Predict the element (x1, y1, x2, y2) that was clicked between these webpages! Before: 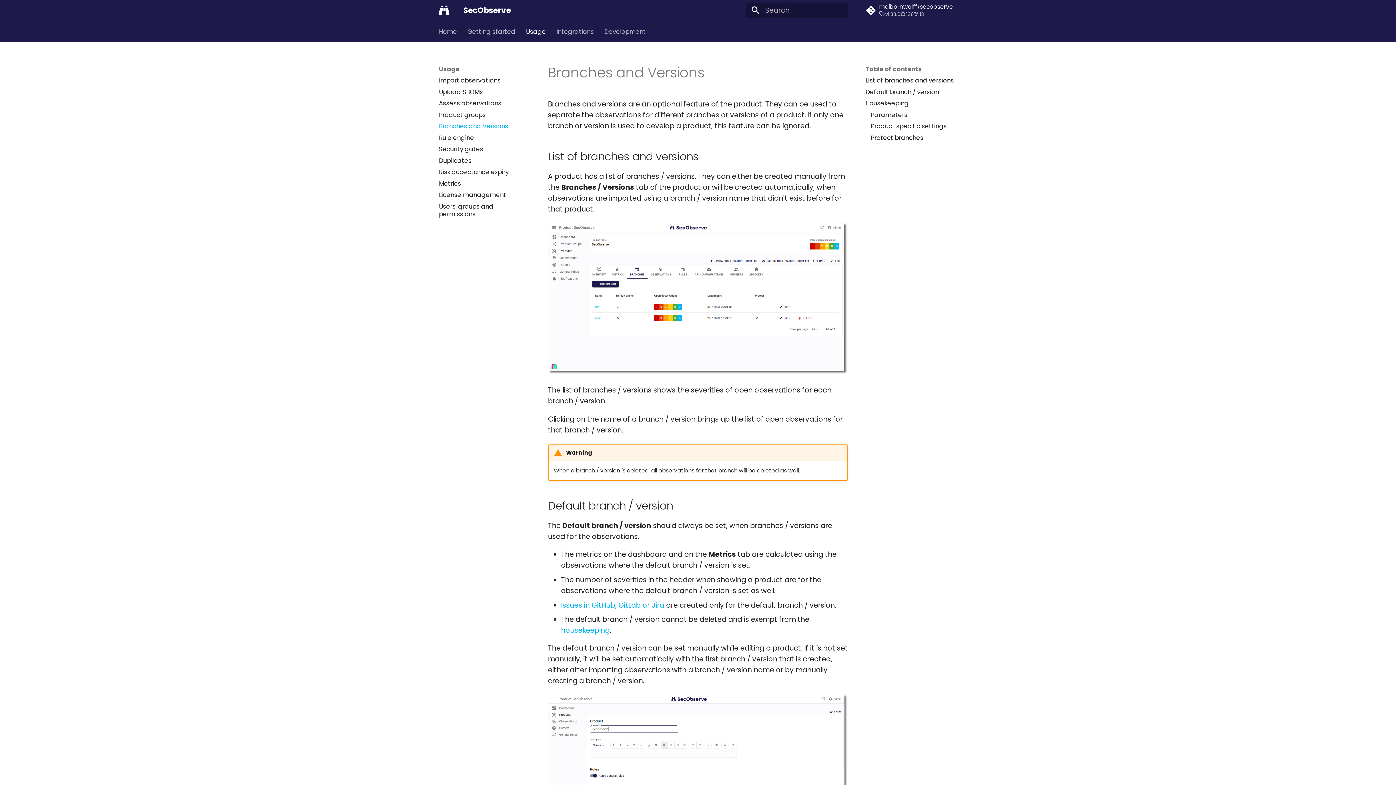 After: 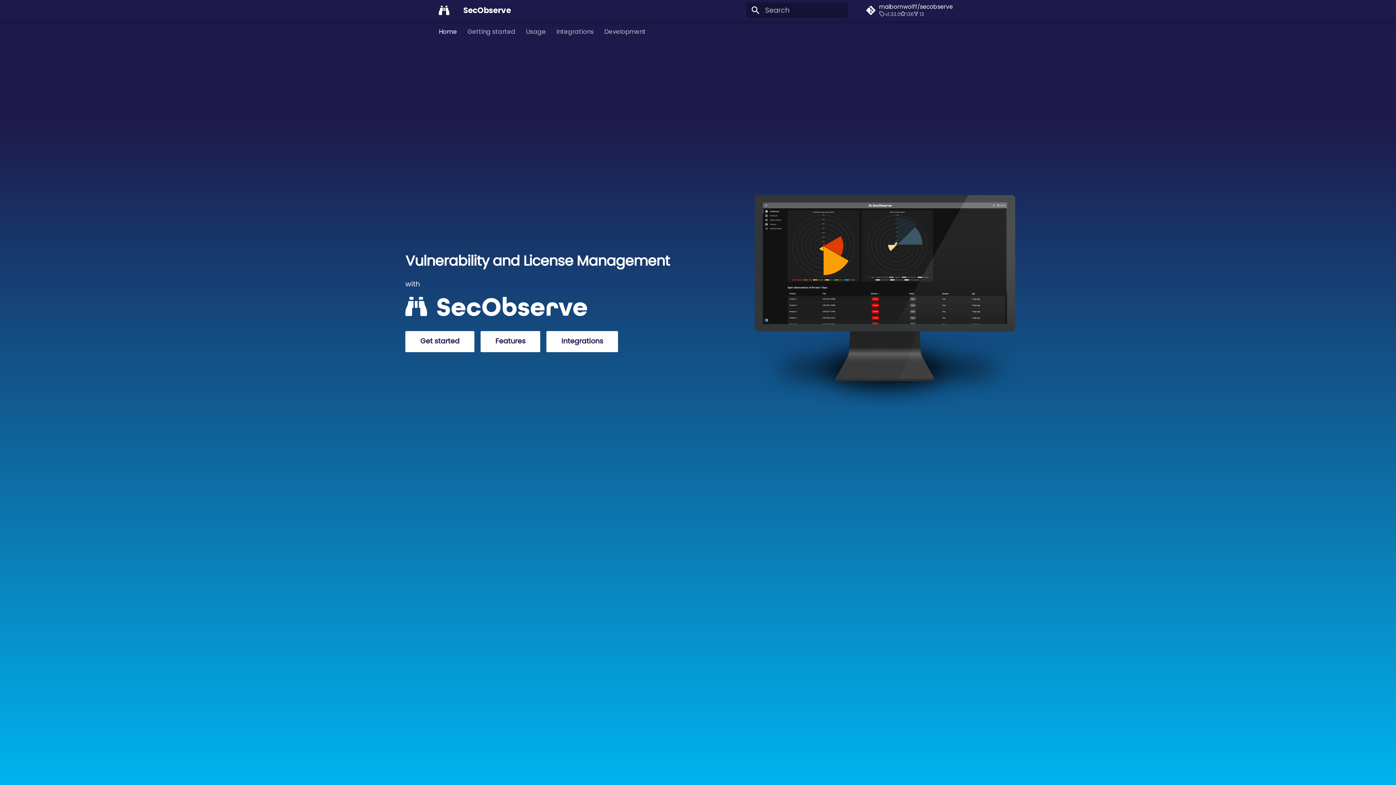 Action: label: SecObserve bbox: (435, 1, 452, 19)